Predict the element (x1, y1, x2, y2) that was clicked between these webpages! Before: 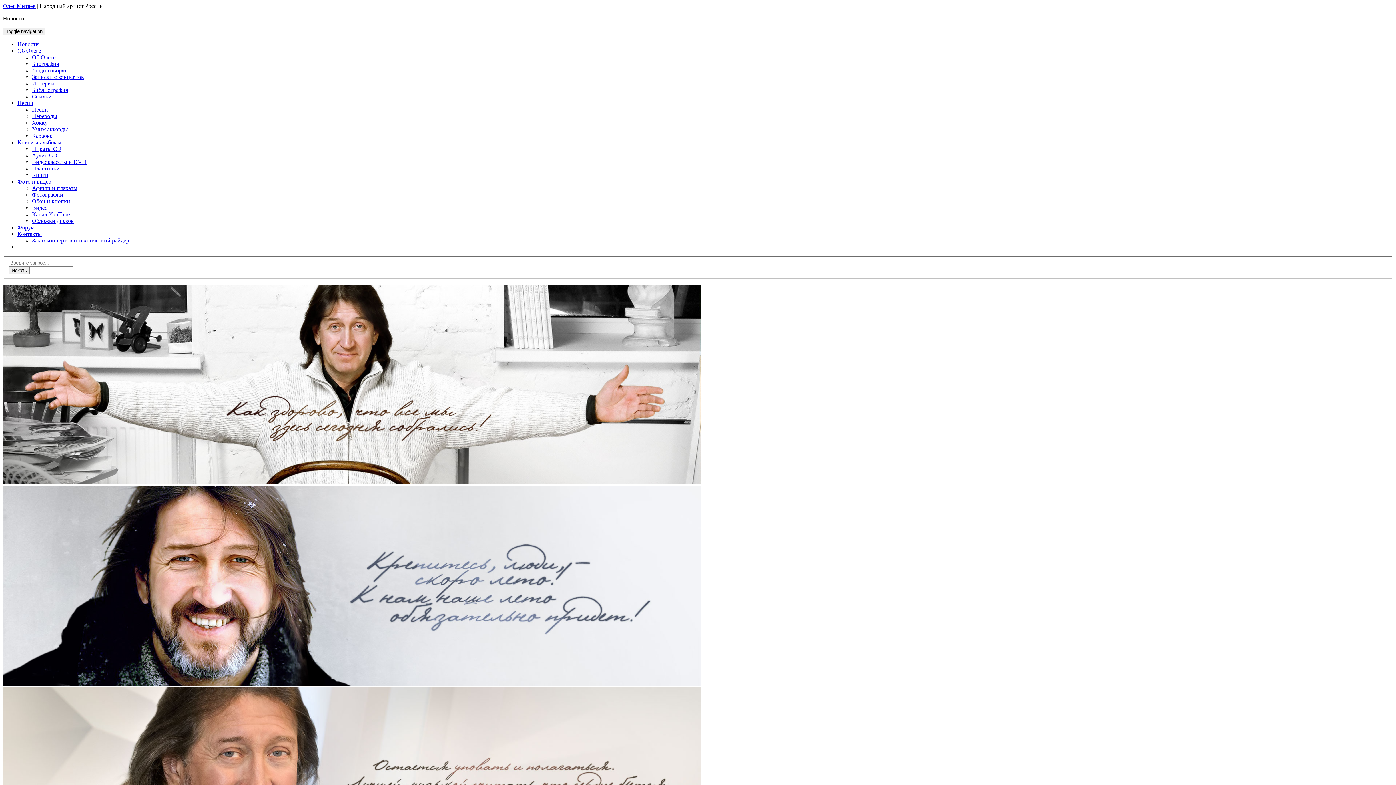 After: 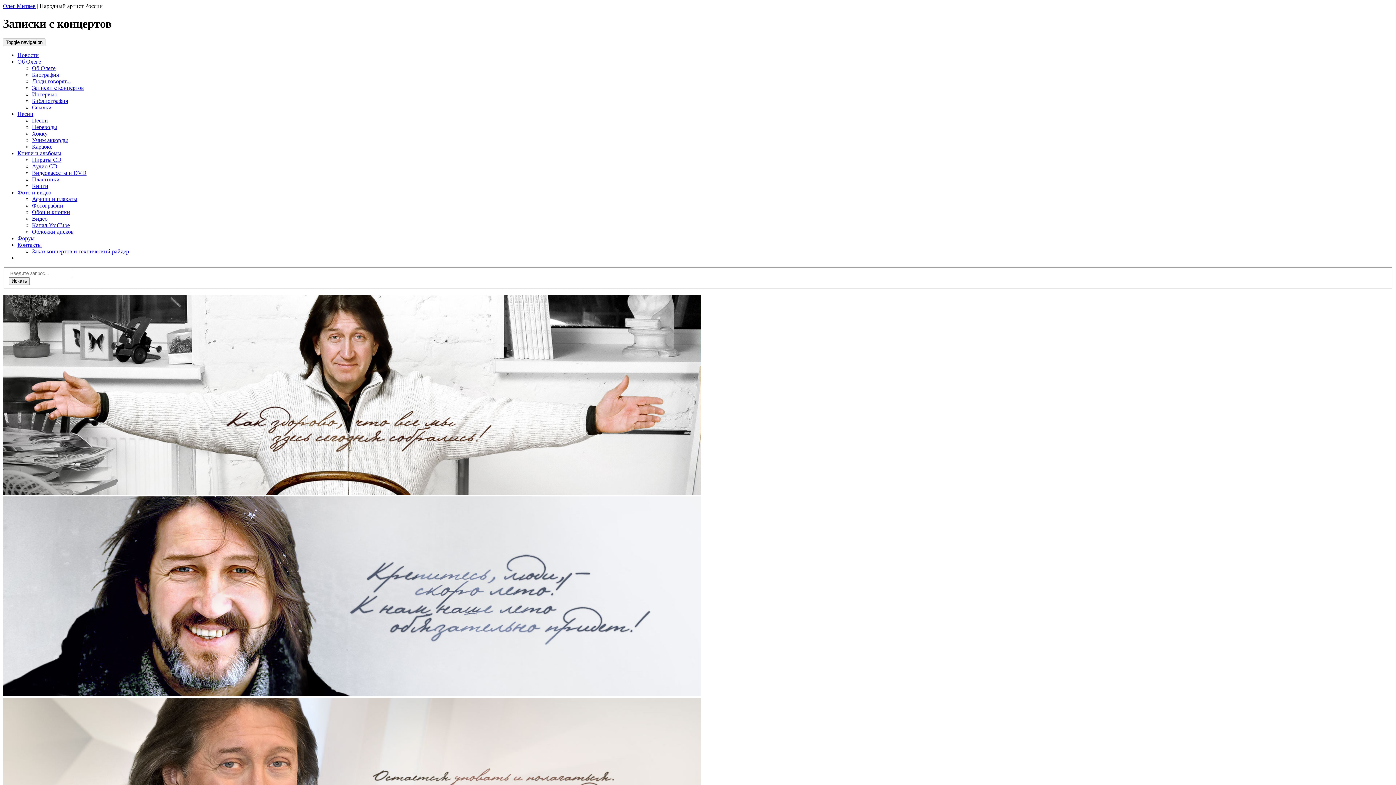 Action: label: Записки с концертов bbox: (32, 73, 84, 80)